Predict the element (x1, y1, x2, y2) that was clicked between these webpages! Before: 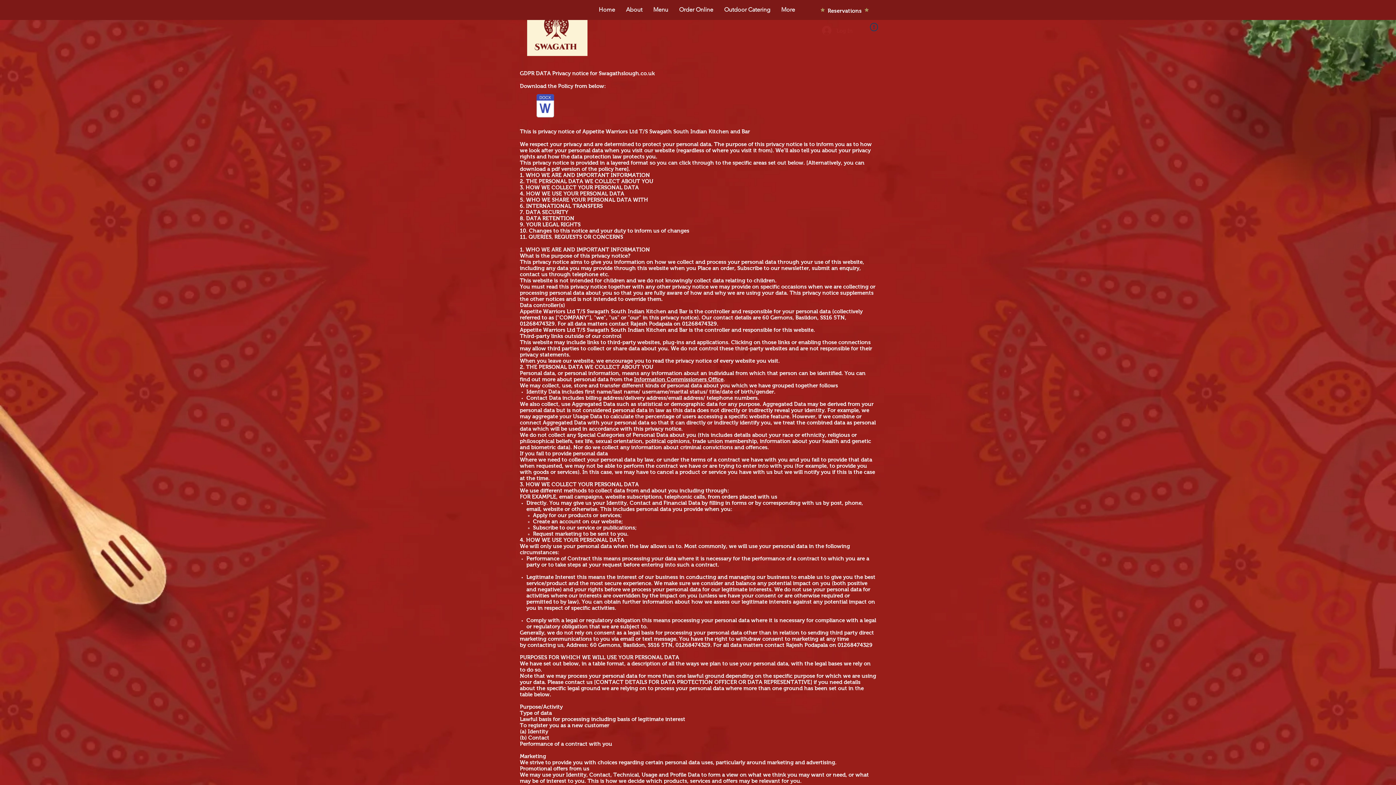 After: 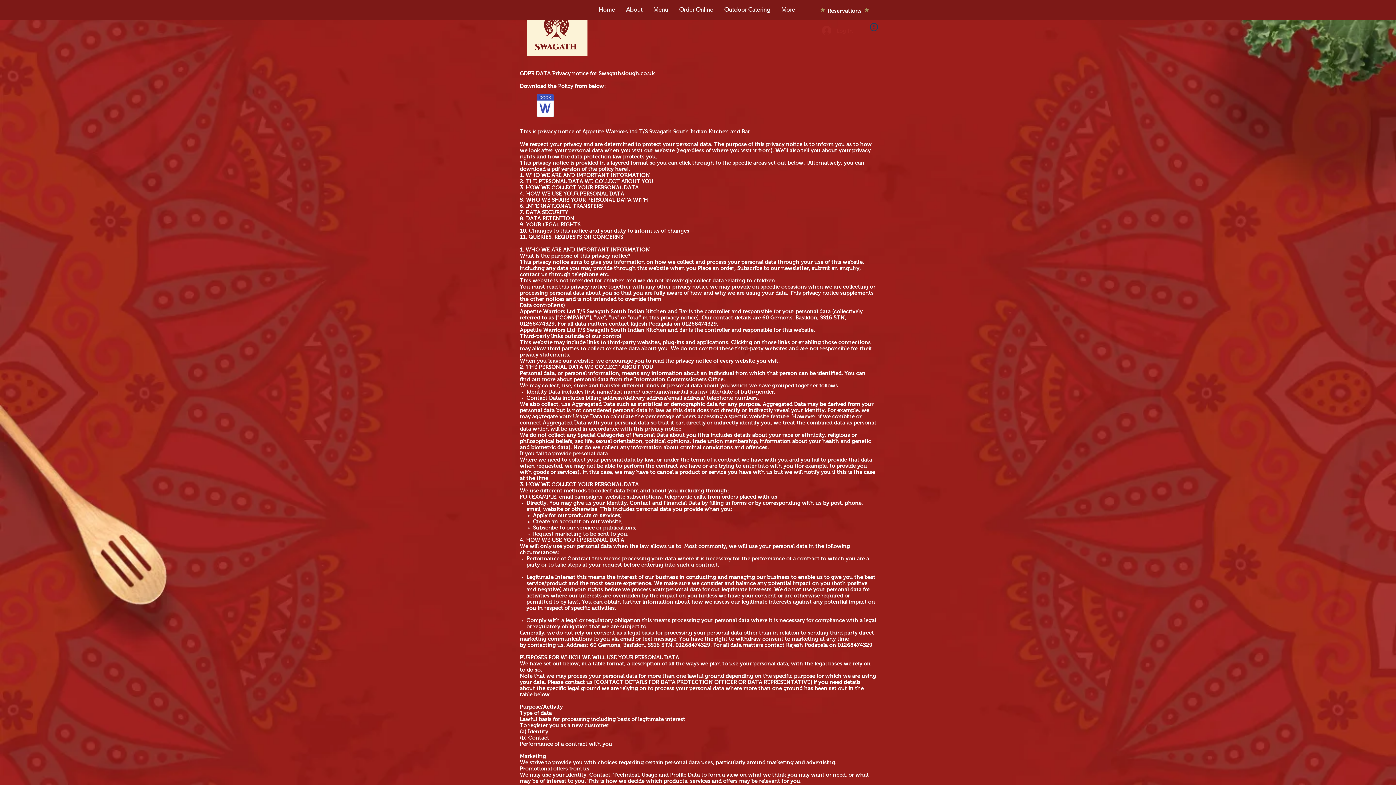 Action: label: Information Commissioners Office bbox: (634, 376, 723, 382)